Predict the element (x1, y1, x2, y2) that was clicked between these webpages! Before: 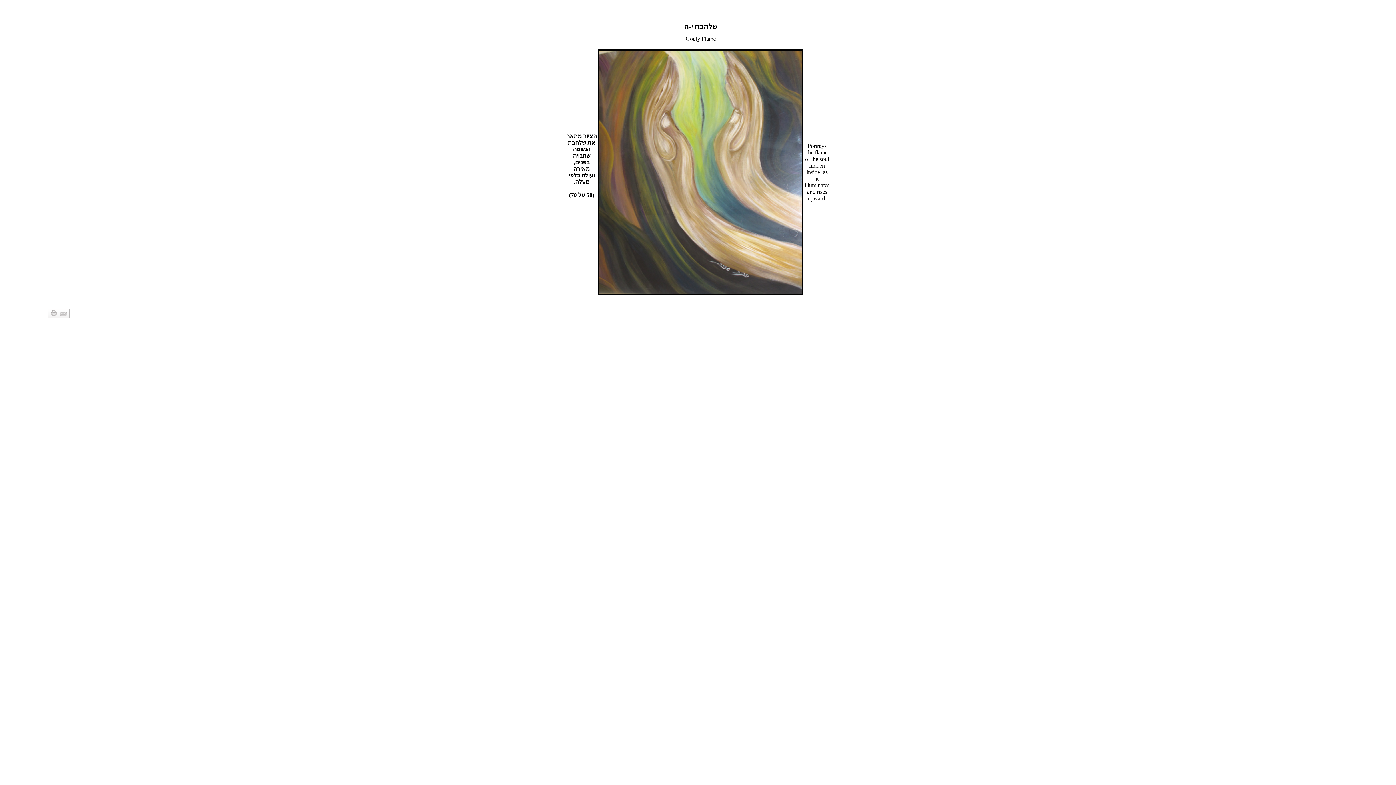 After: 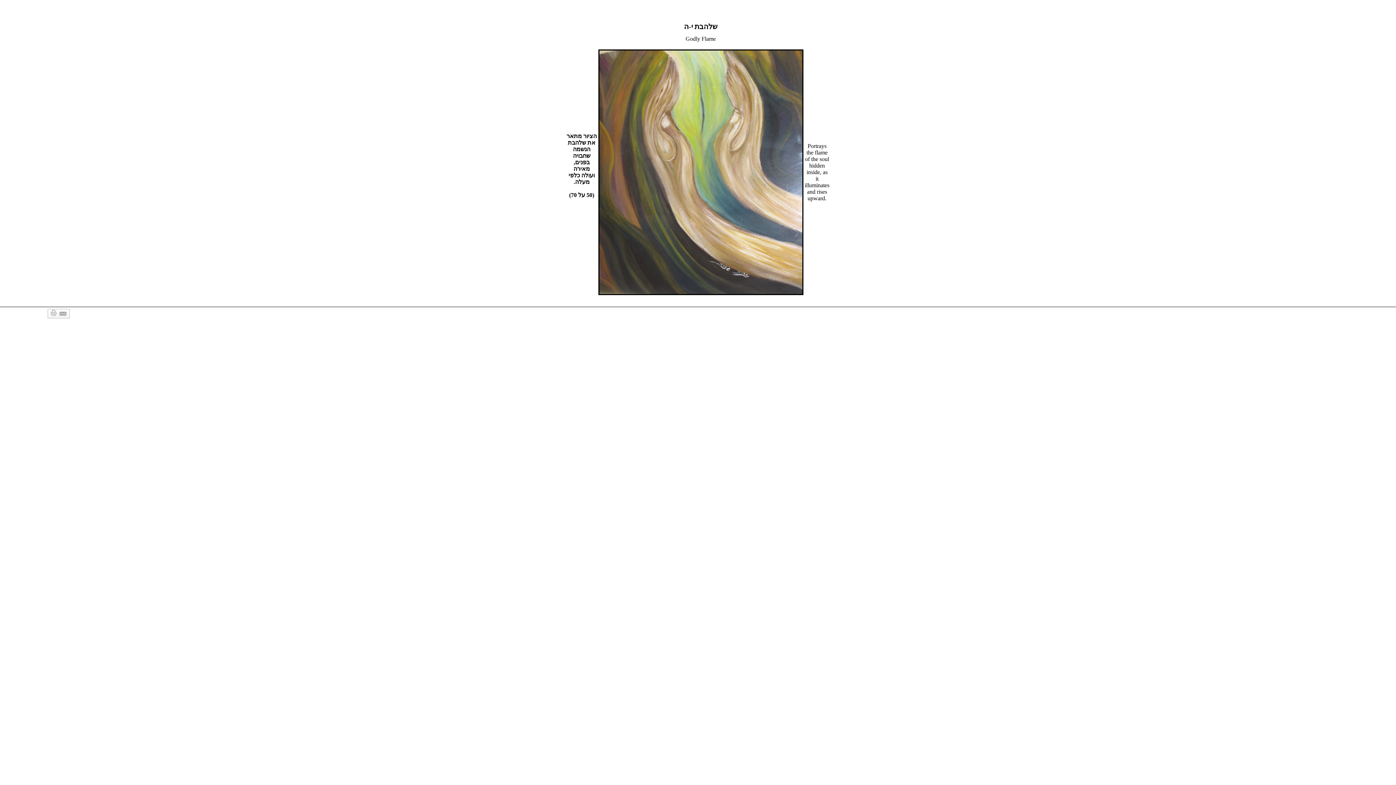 Action: bbox: (58, 310, 67, 317)